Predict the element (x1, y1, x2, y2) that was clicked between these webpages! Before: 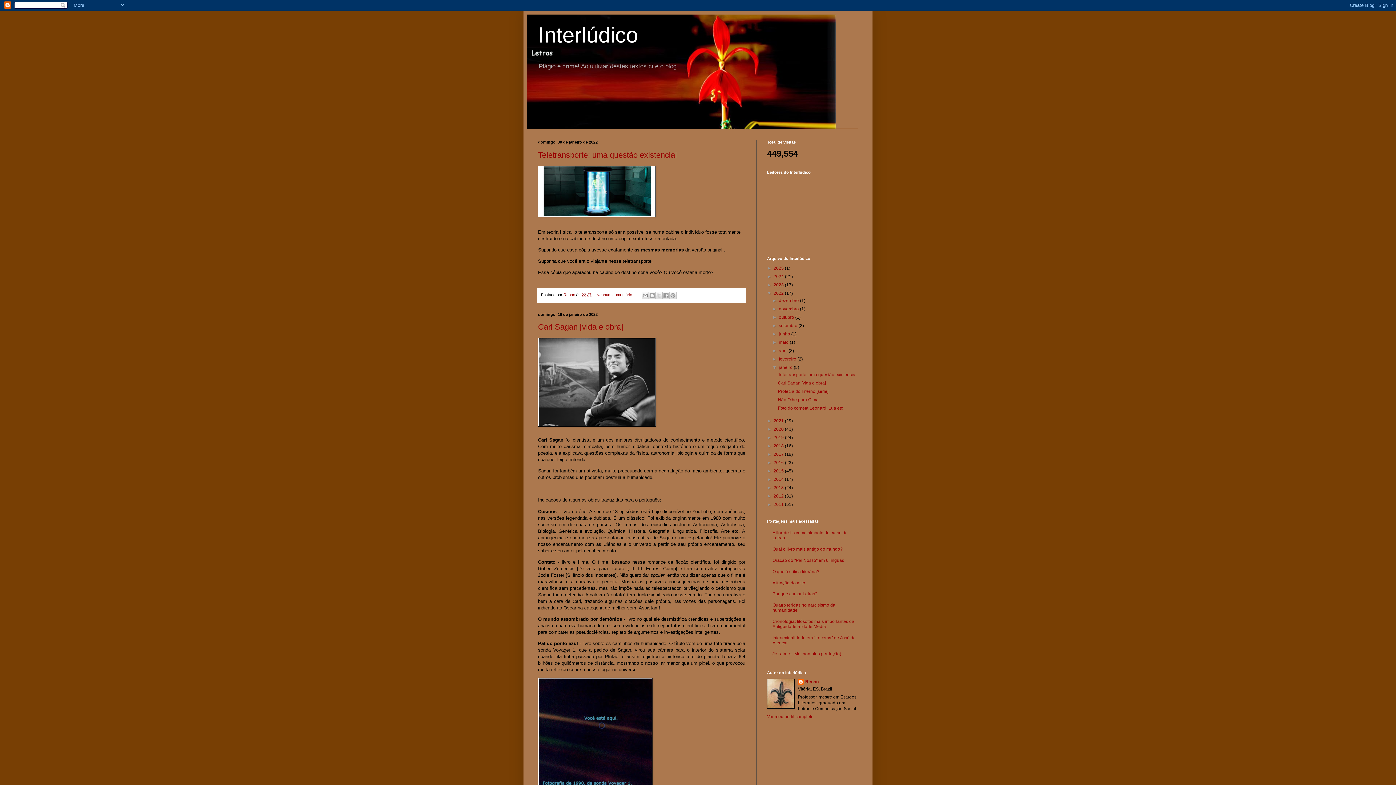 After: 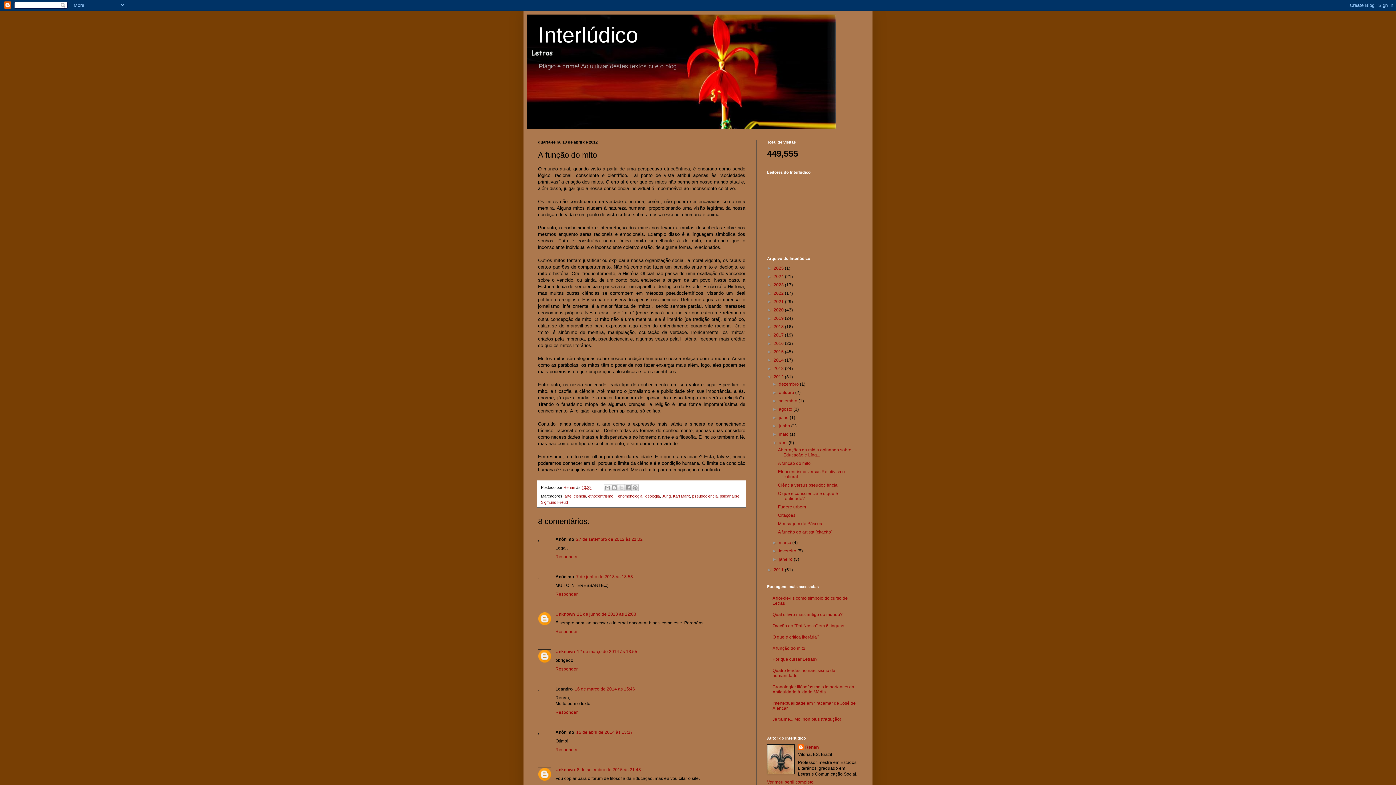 Action: label: A função do mito bbox: (772, 580, 805, 585)